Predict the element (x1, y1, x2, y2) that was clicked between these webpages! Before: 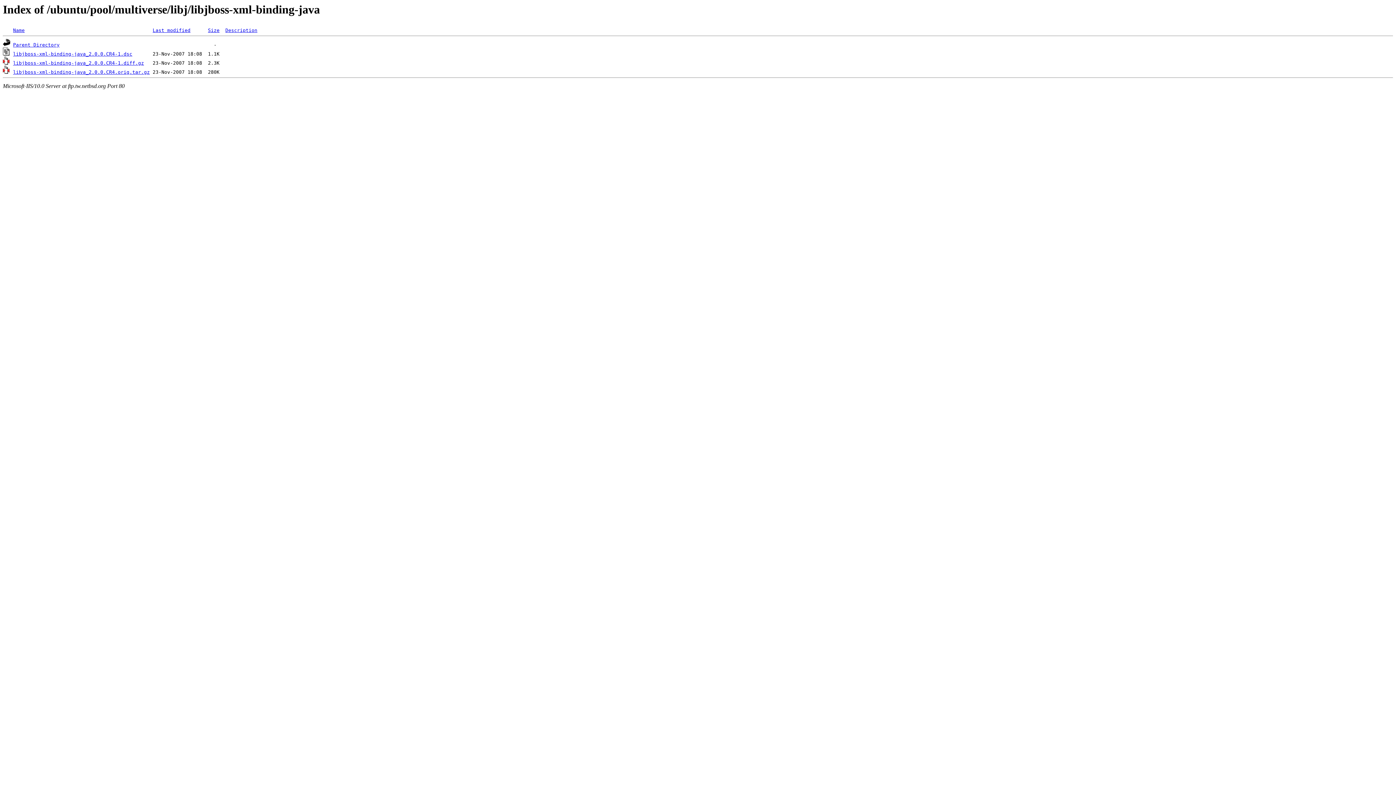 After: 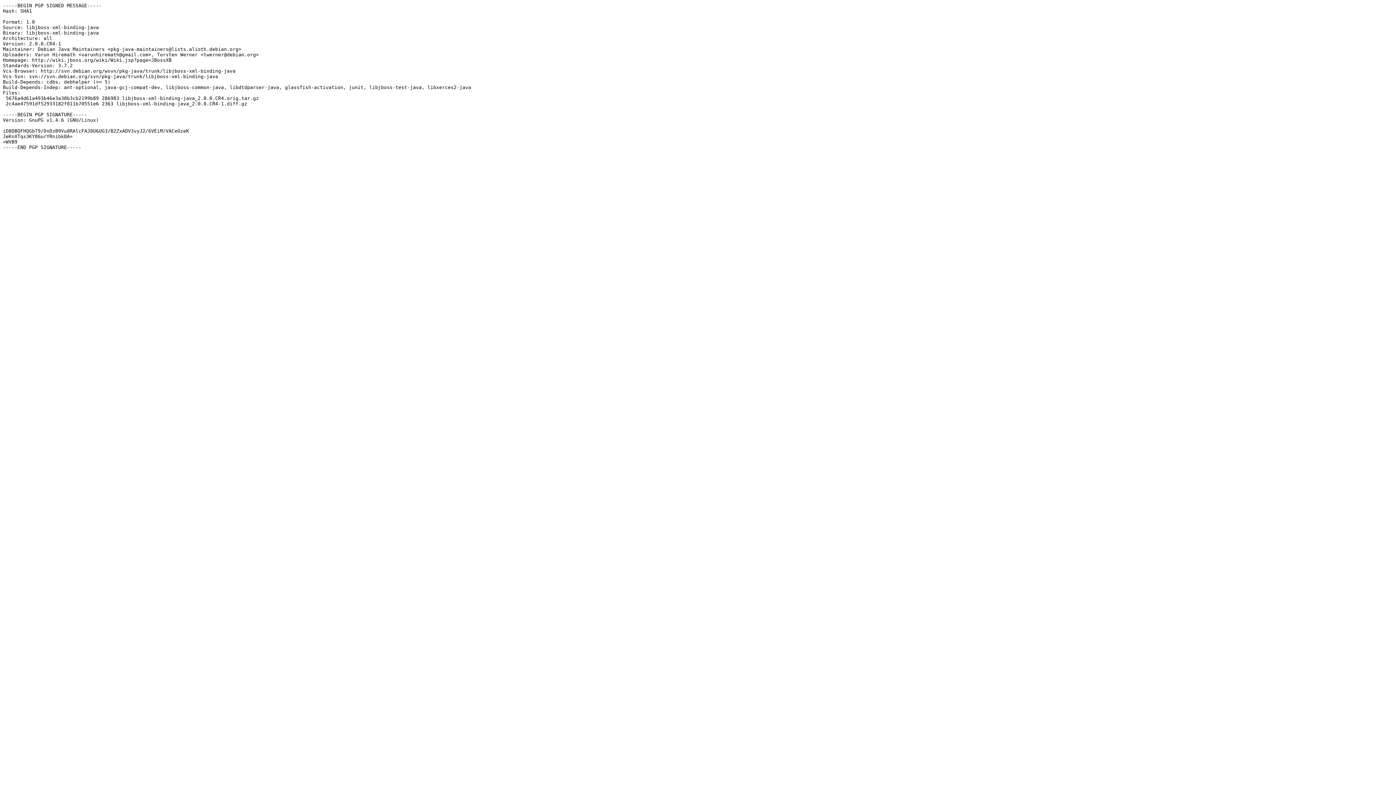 Action: bbox: (13, 51, 132, 56) label: libjboss-xml-binding-java_2.0.0.CR4-1.dsc